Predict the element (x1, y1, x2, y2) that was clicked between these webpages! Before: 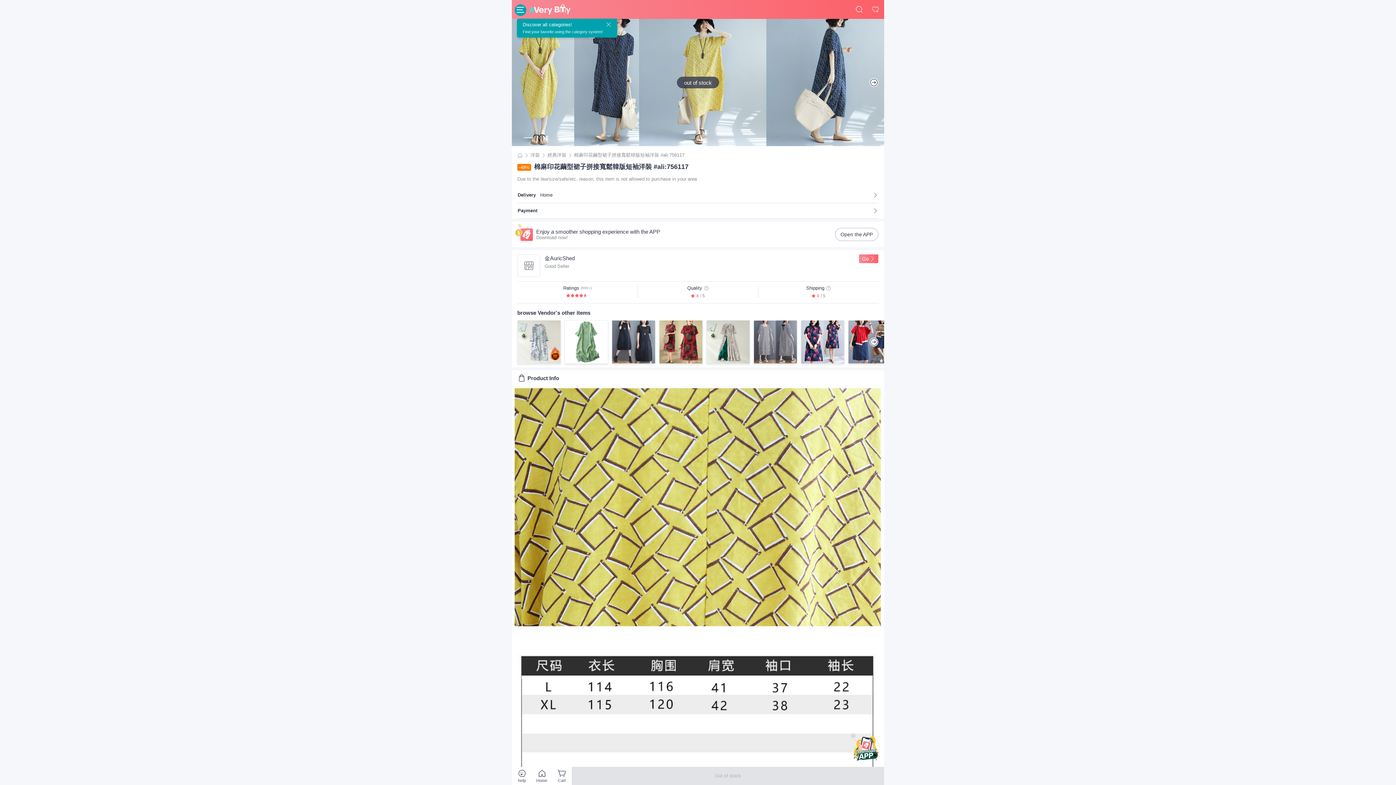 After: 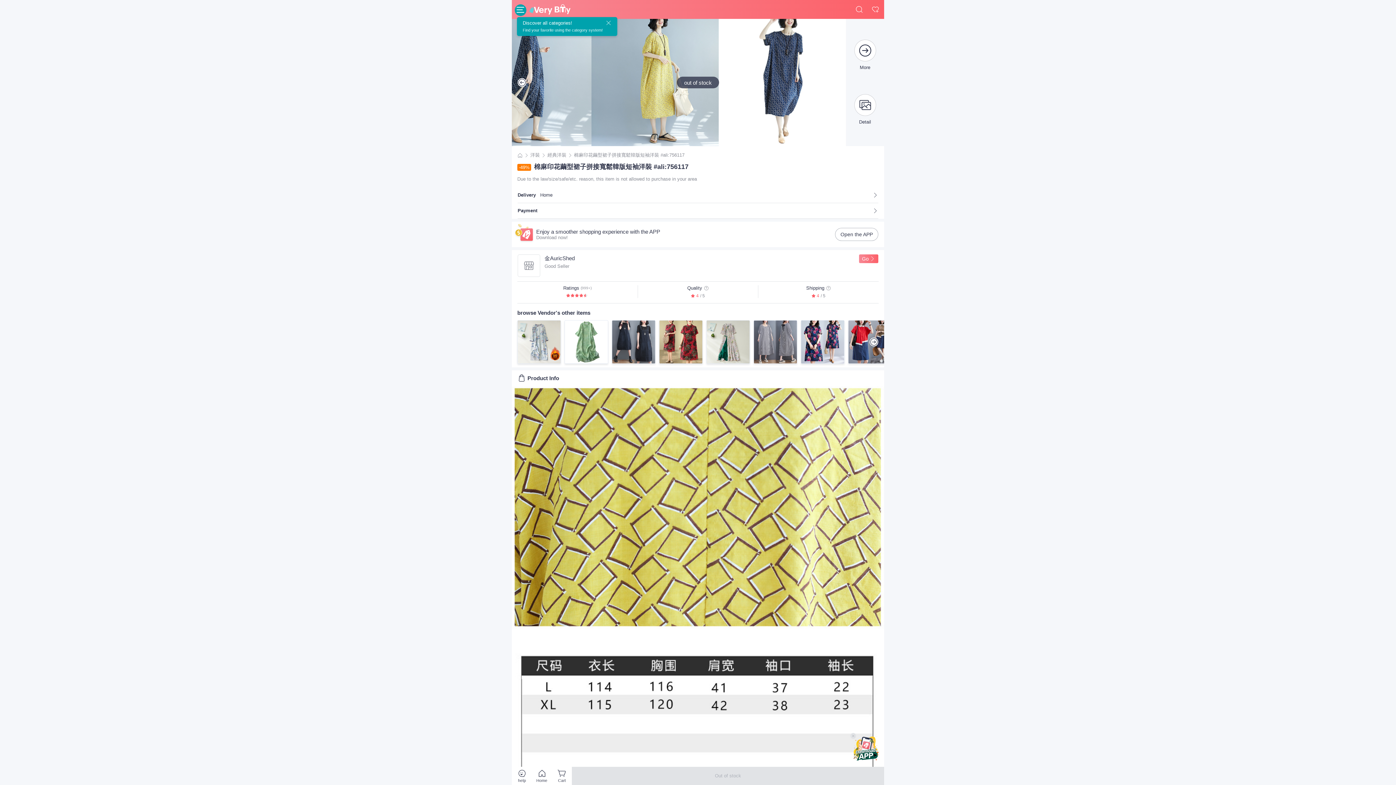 Action: bbox: (869, 78, 878, 86)